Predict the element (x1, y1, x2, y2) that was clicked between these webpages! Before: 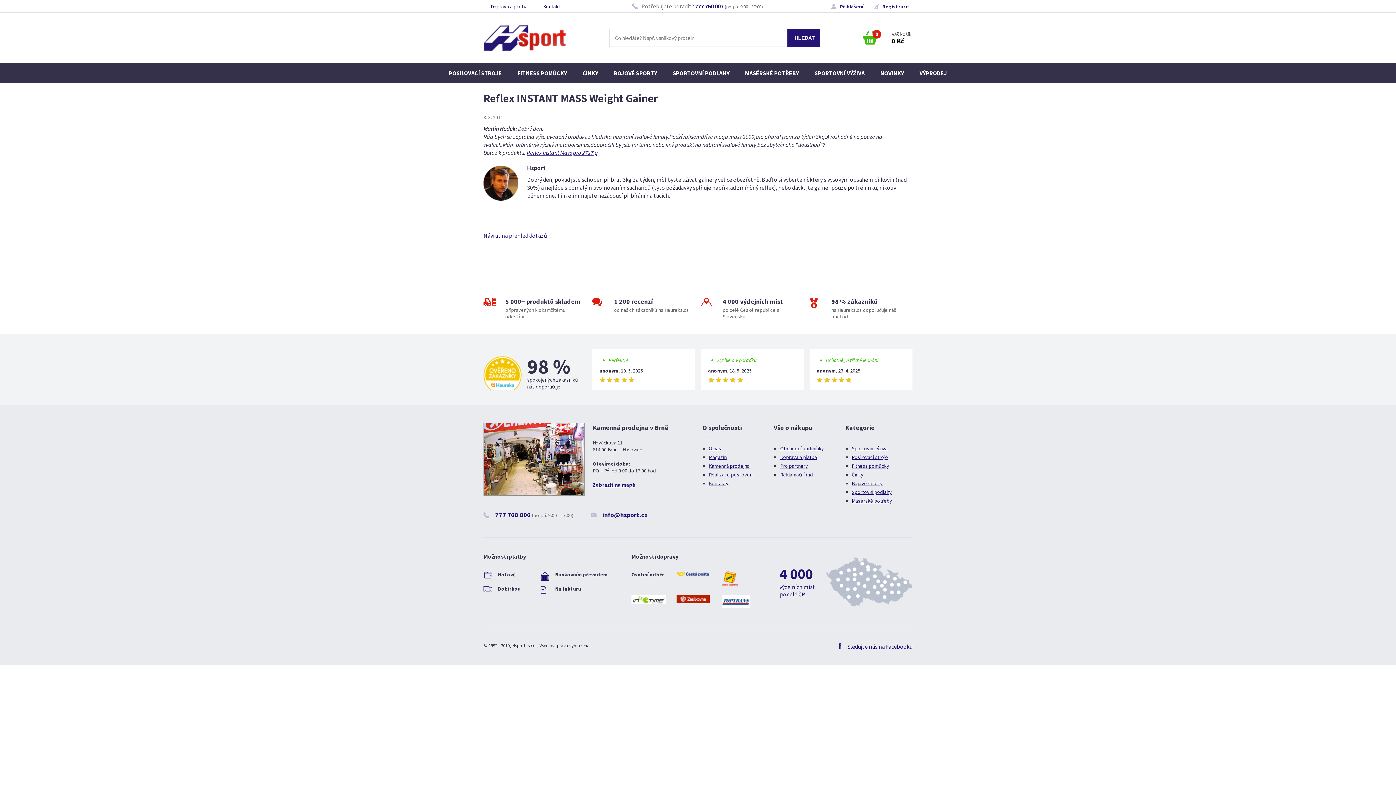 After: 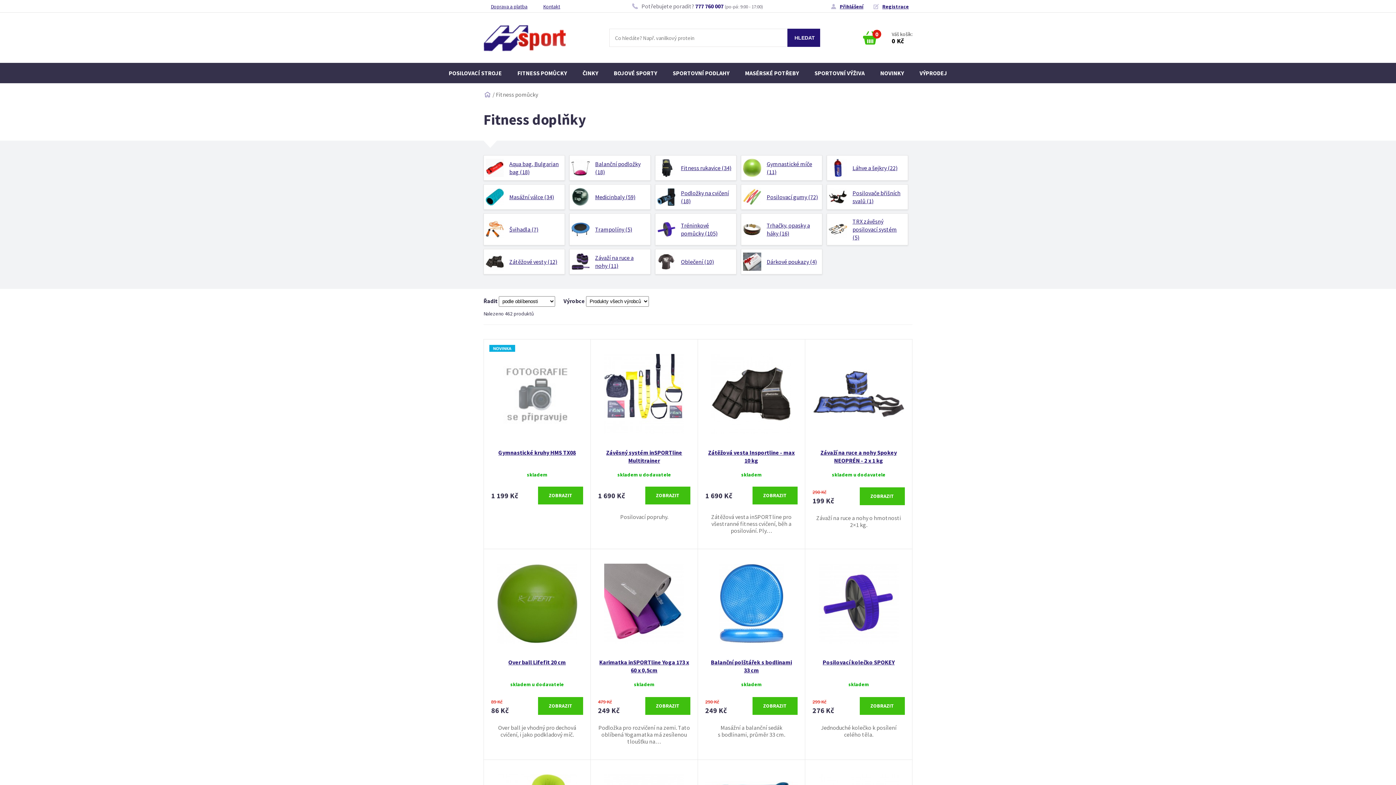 Action: label: FITNESS POMŮCKY bbox: (510, 62, 574, 83)